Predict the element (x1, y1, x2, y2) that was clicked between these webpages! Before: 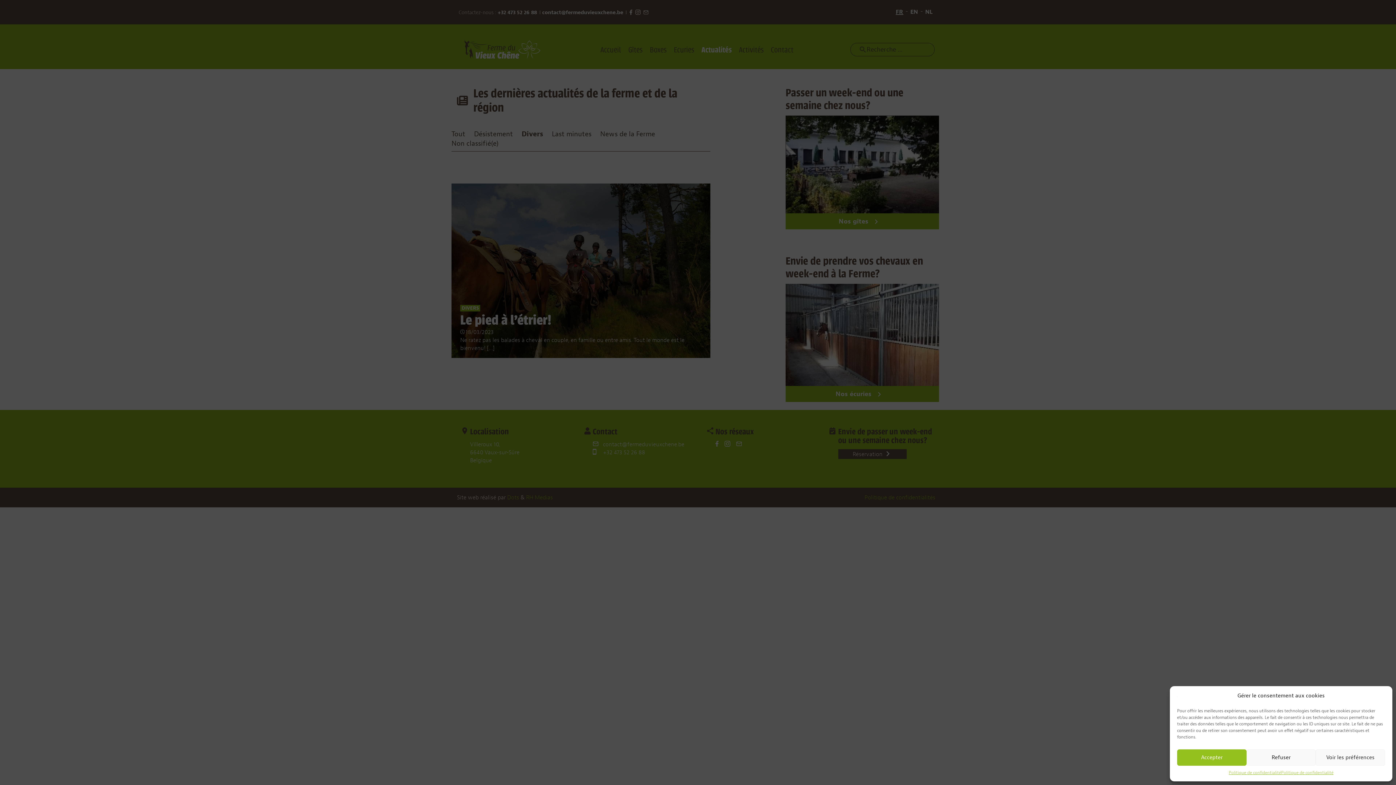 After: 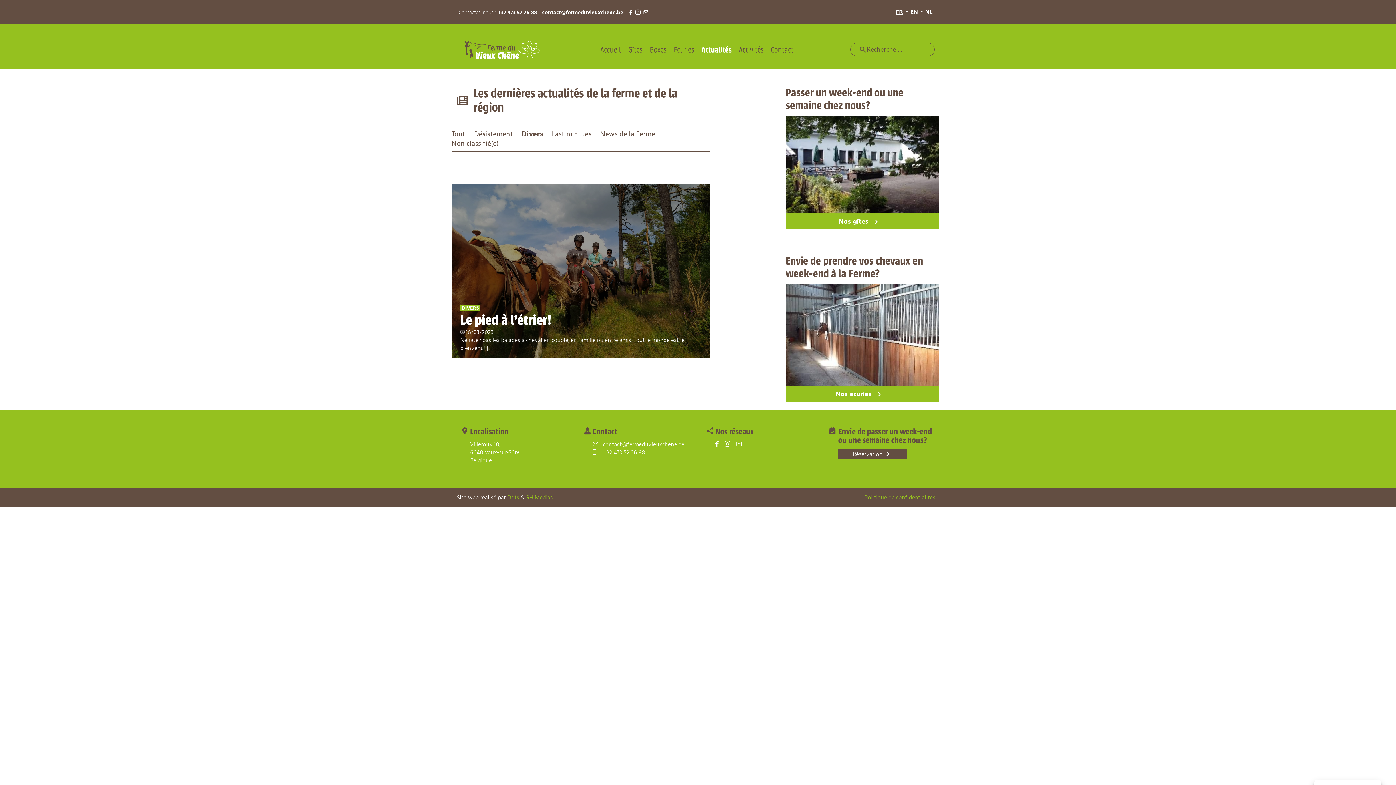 Action: bbox: (1246, 749, 1316, 766) label: Refuser